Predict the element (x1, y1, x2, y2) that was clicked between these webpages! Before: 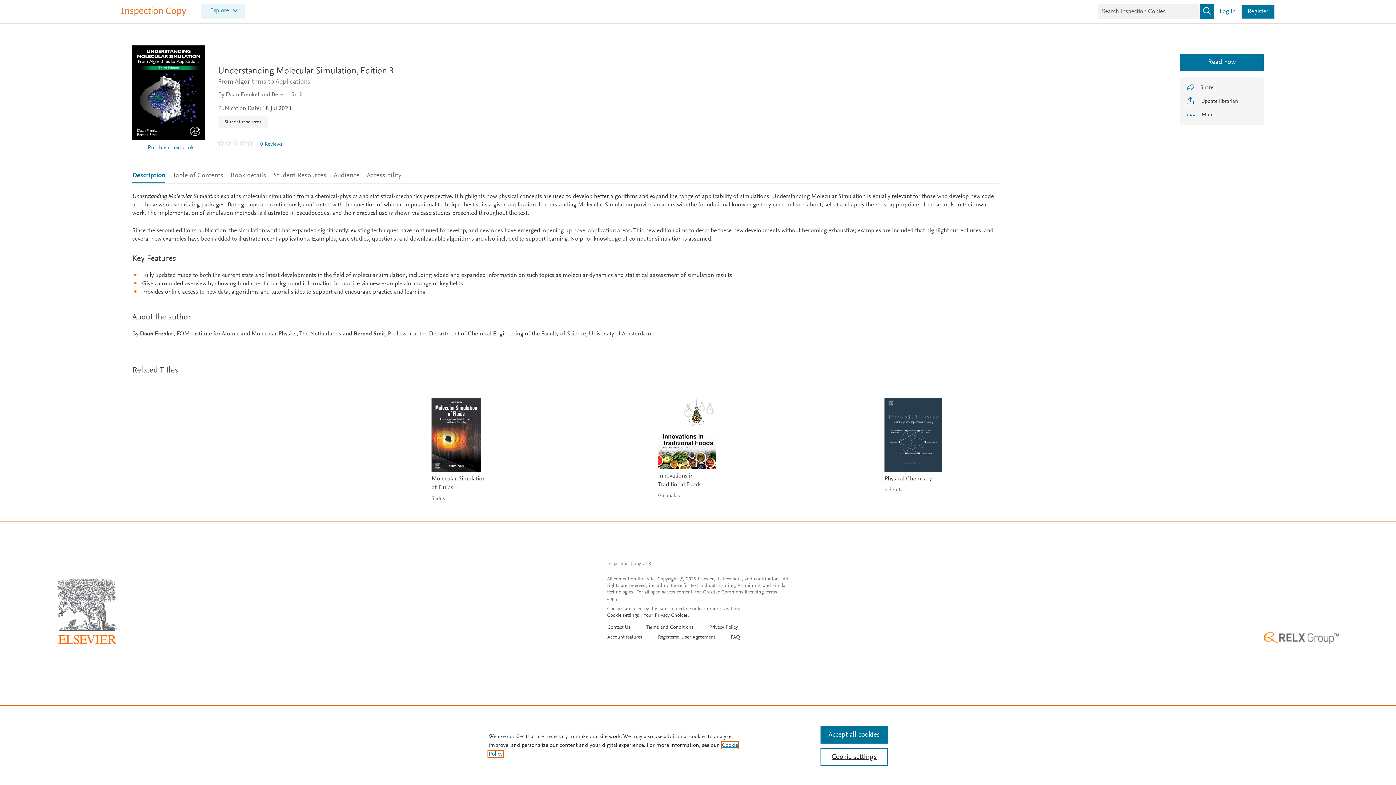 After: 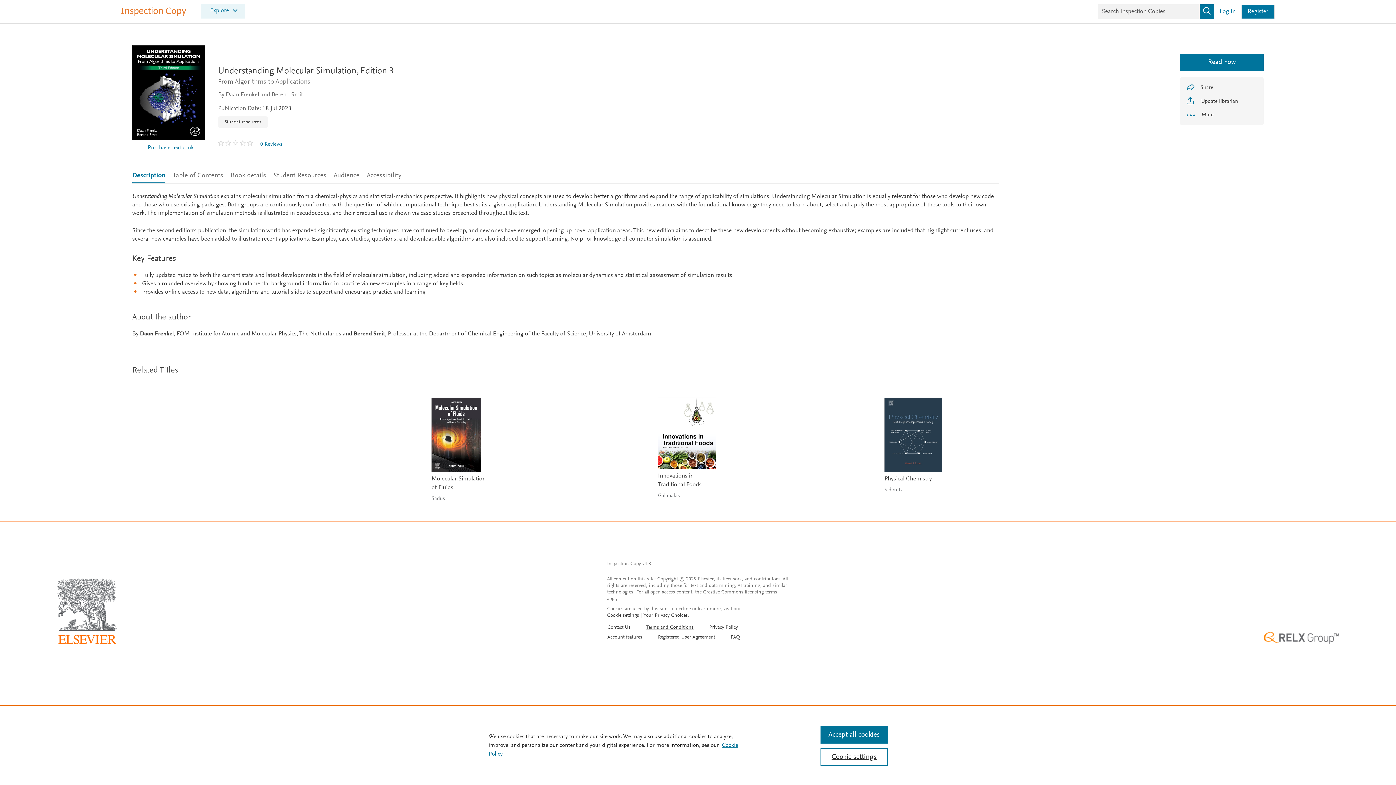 Action: label: Terms and Conditions bbox: (646, 625, 693, 630)